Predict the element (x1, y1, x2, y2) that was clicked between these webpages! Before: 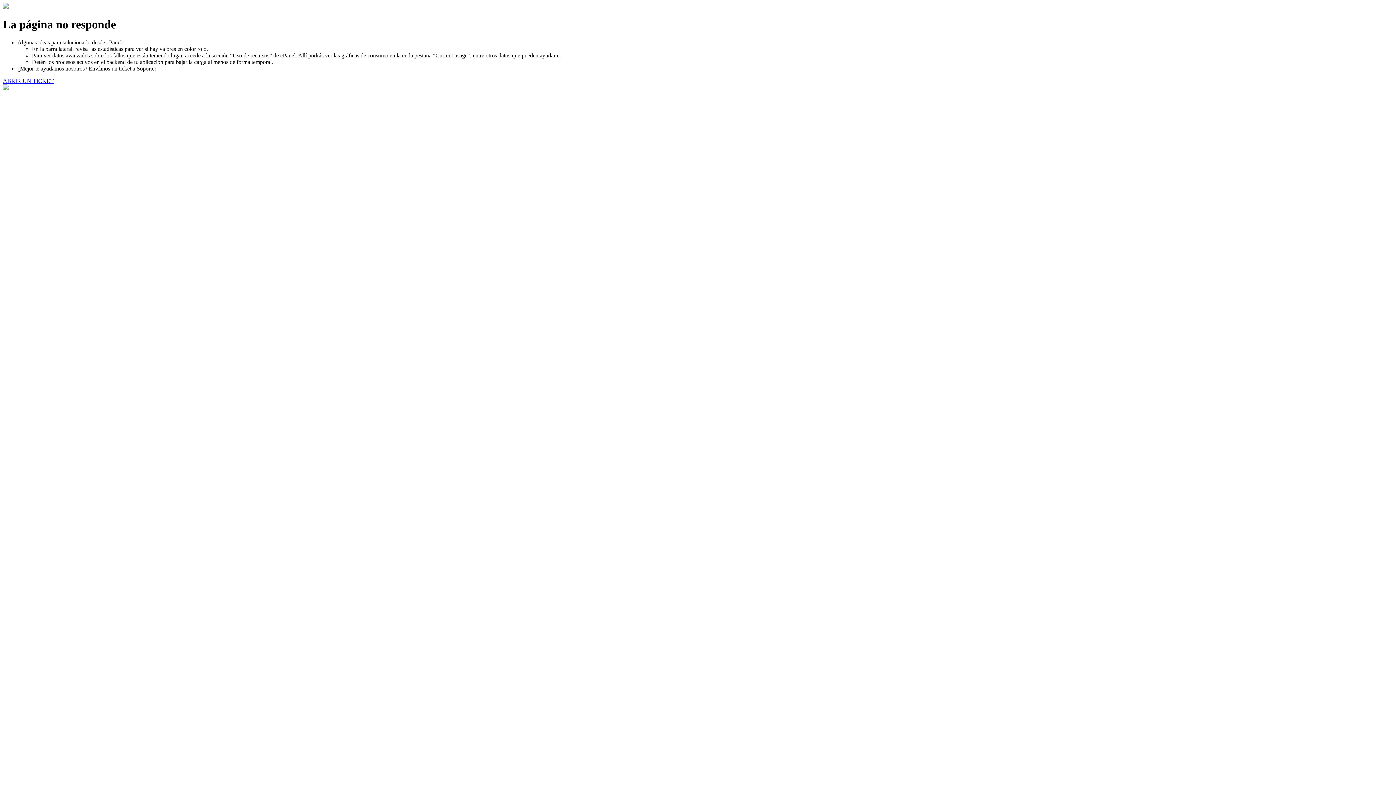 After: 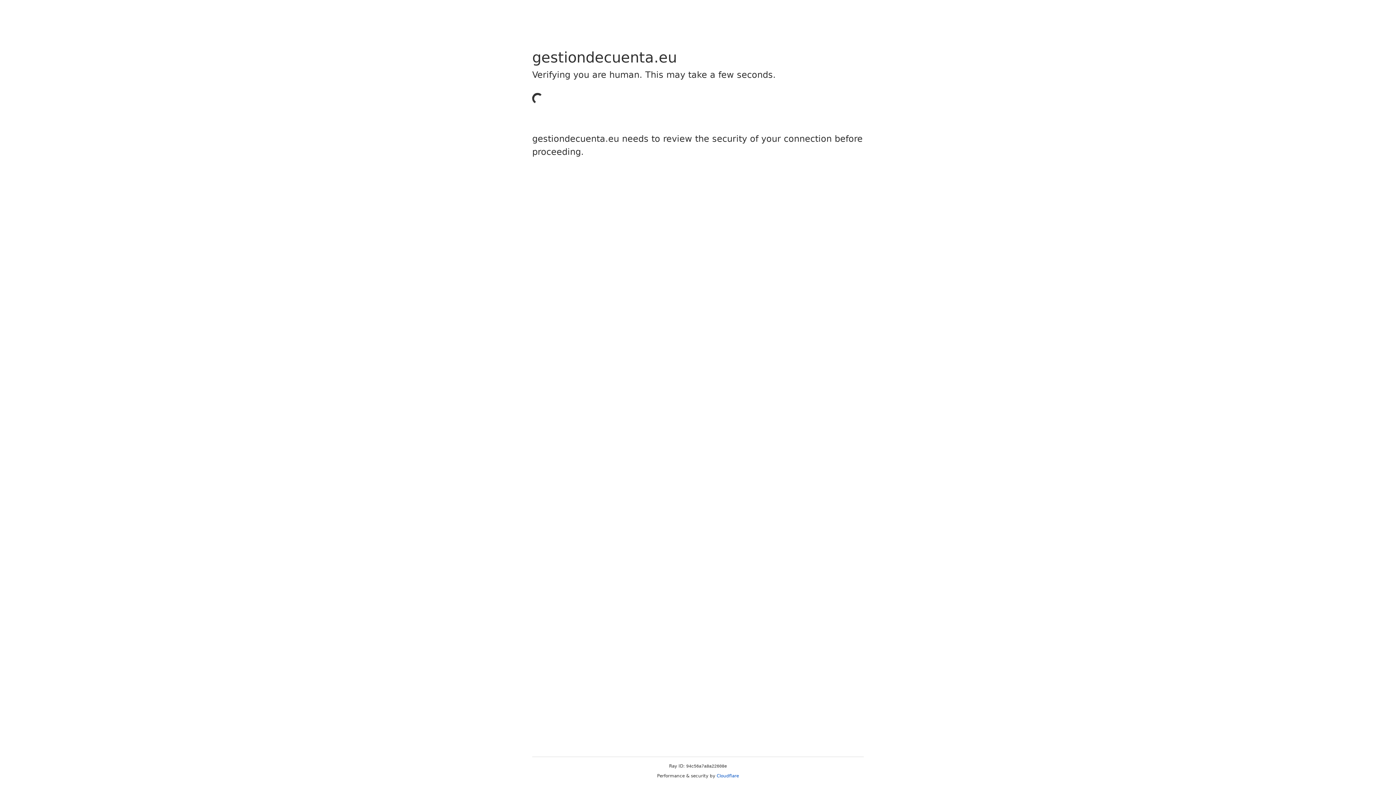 Action: bbox: (2, 77, 53, 83) label: ABRIR UN TICKET